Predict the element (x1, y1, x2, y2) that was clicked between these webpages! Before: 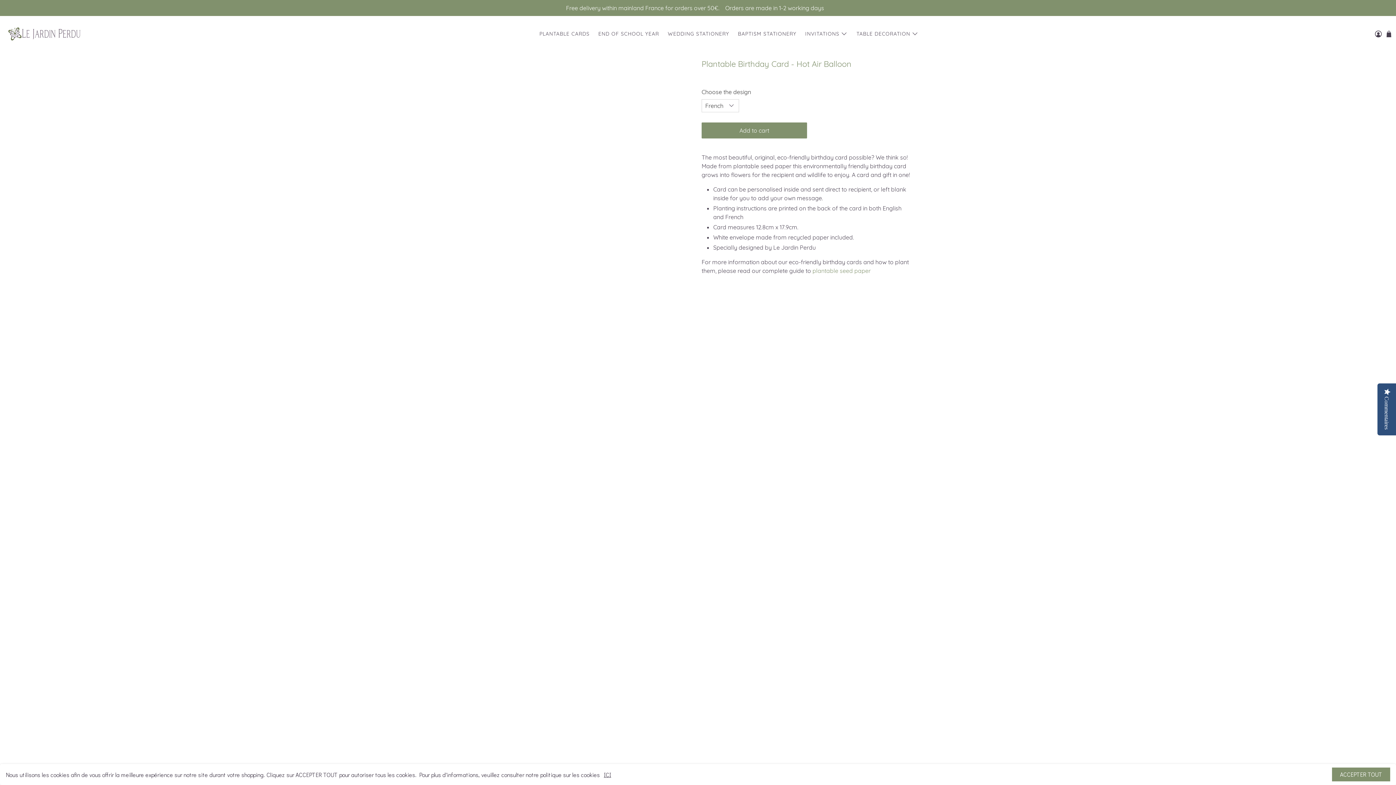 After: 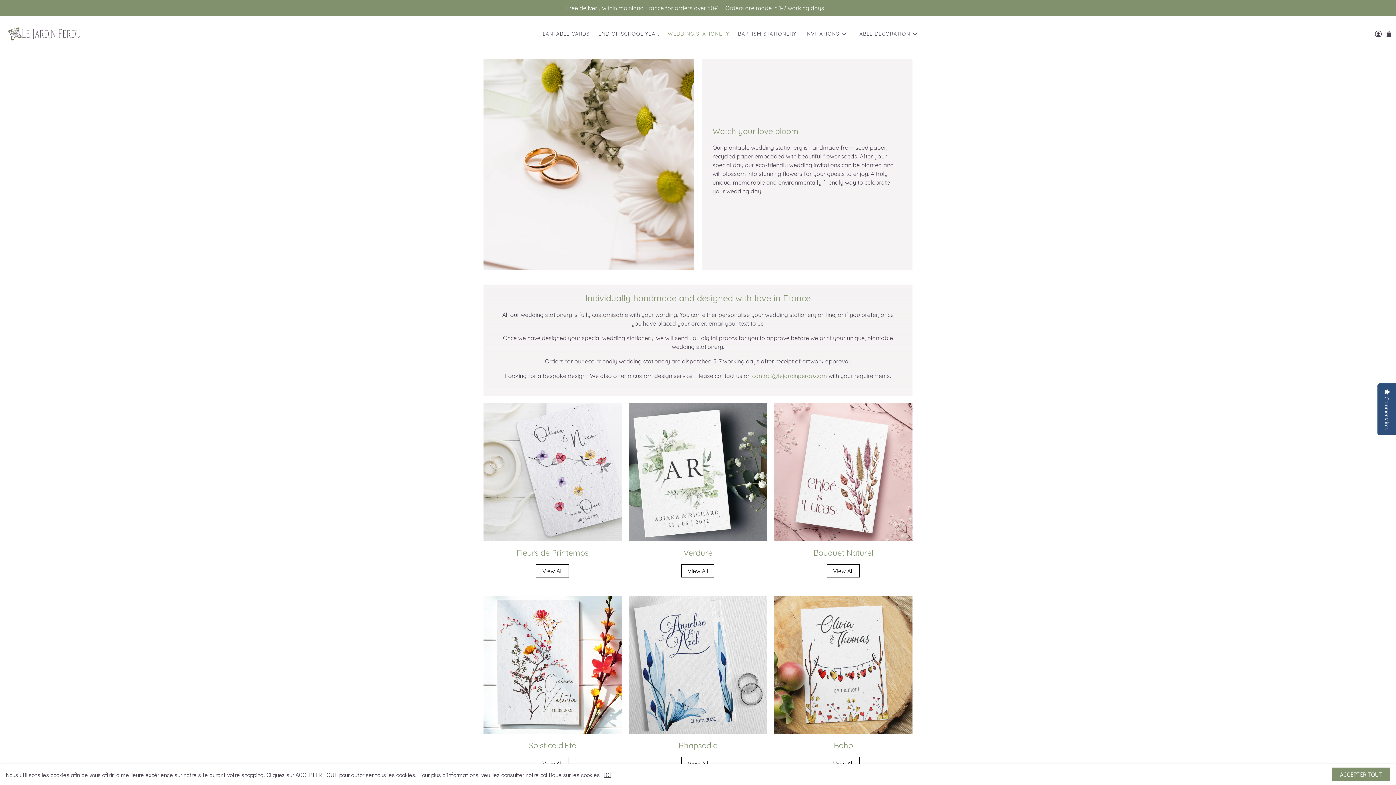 Action: label: WEDDING STATIONERY bbox: (663, 24, 733, 43)